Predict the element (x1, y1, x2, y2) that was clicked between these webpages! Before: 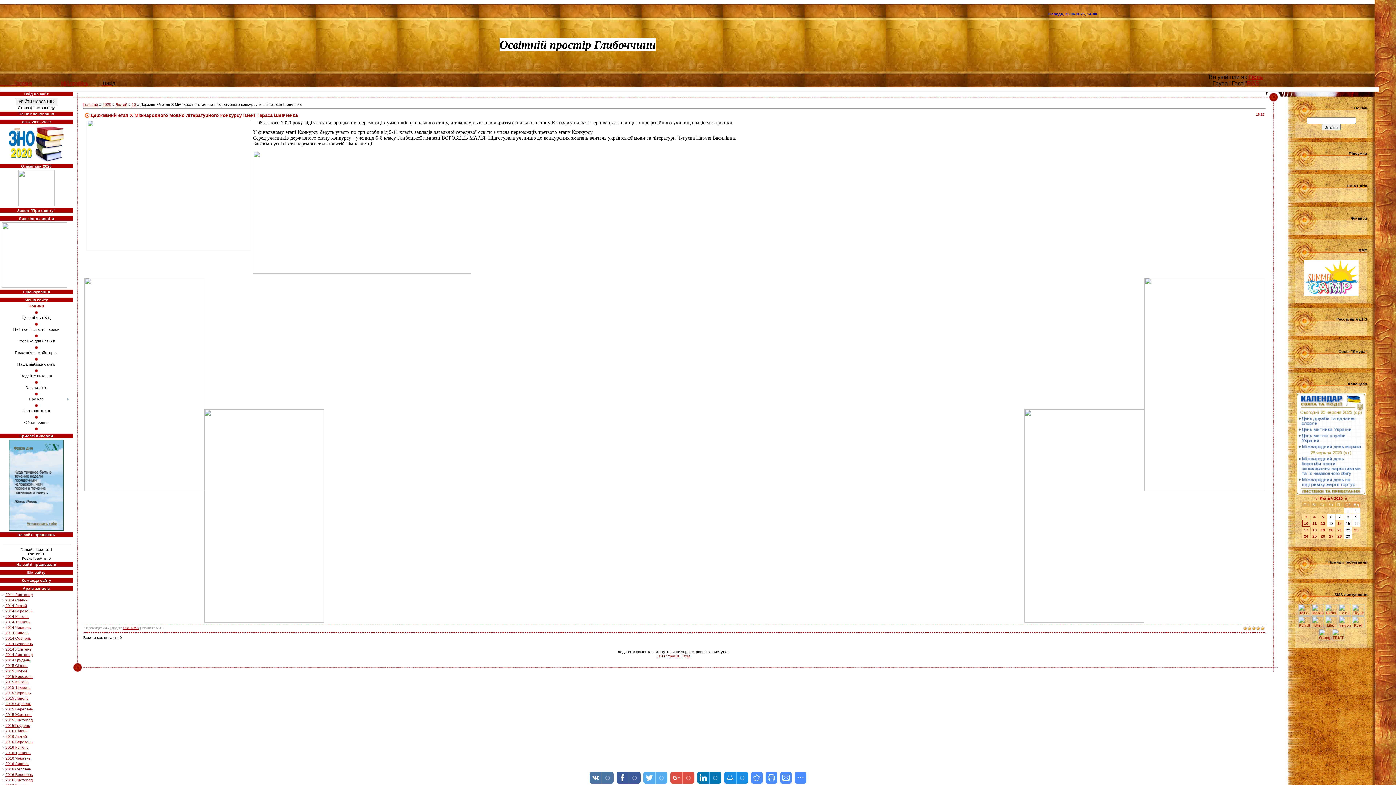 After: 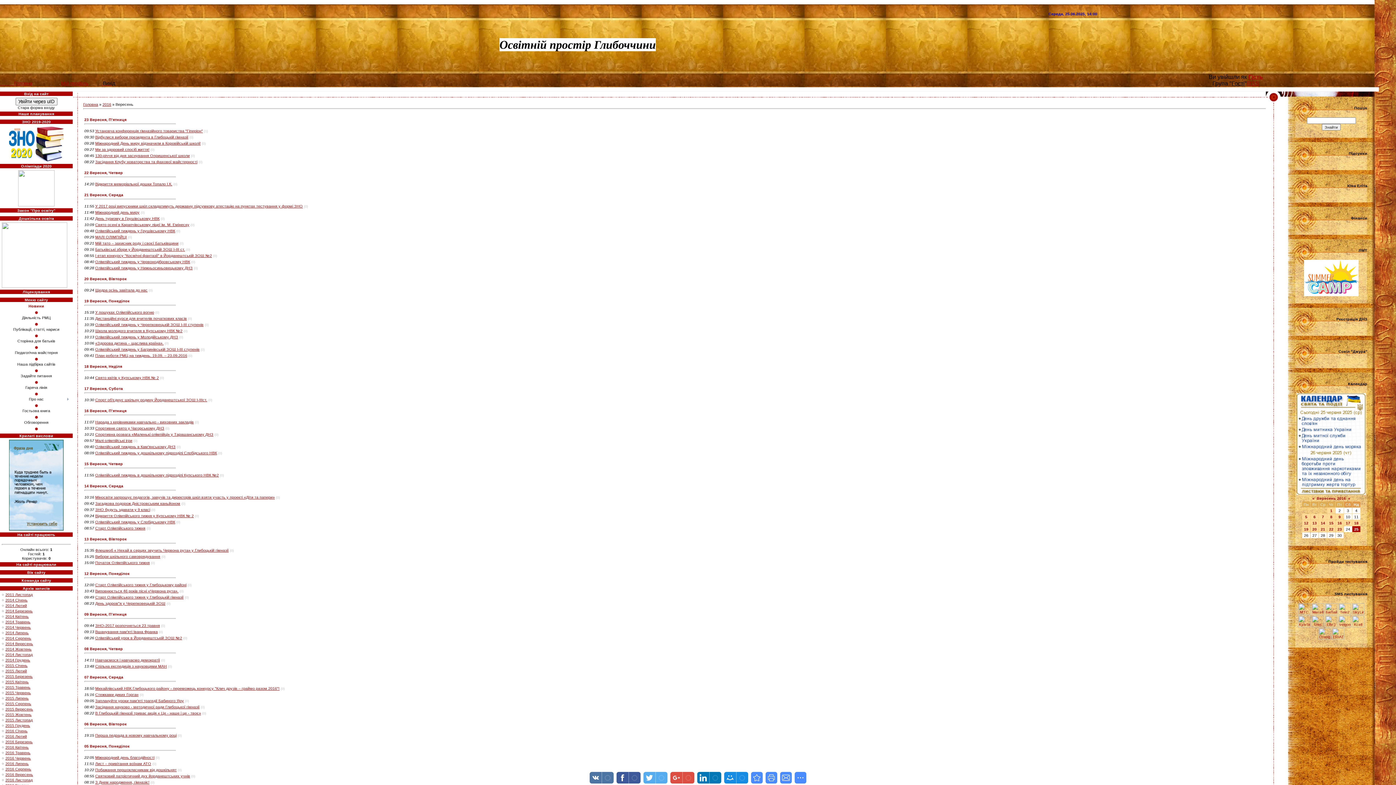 Action: bbox: (5, 772, 33, 777) label: 2016 Вересень